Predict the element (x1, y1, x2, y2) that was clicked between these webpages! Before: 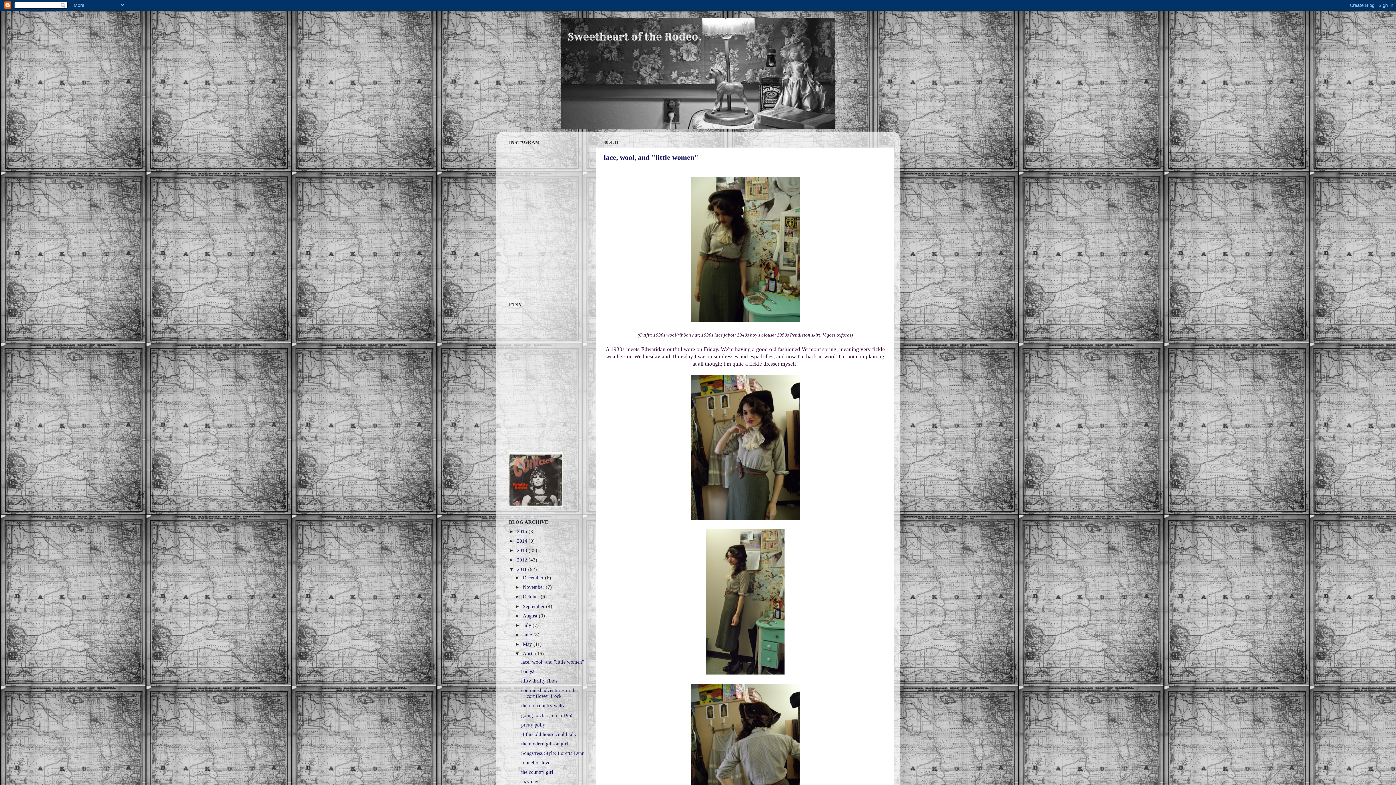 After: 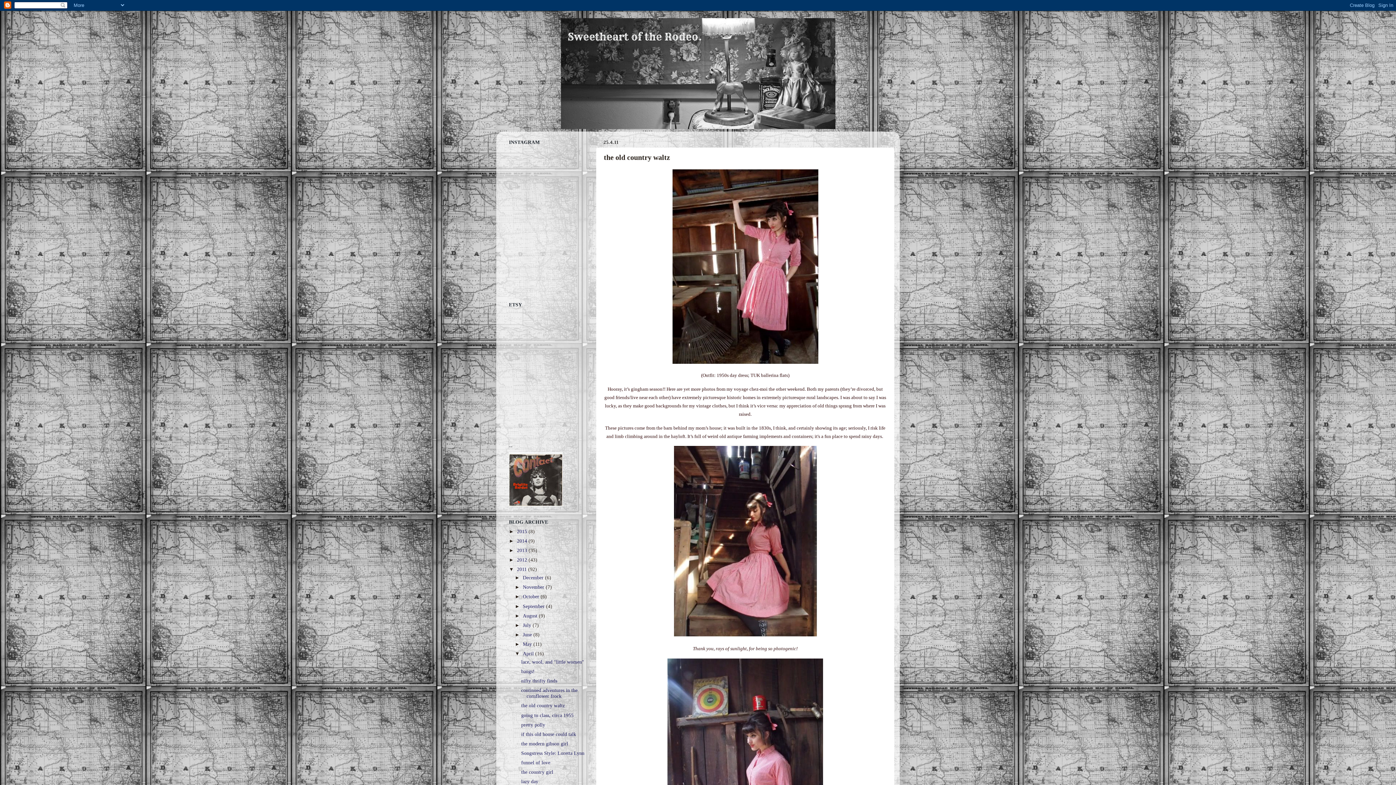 Action: label: the old country waltz bbox: (521, 703, 564, 708)